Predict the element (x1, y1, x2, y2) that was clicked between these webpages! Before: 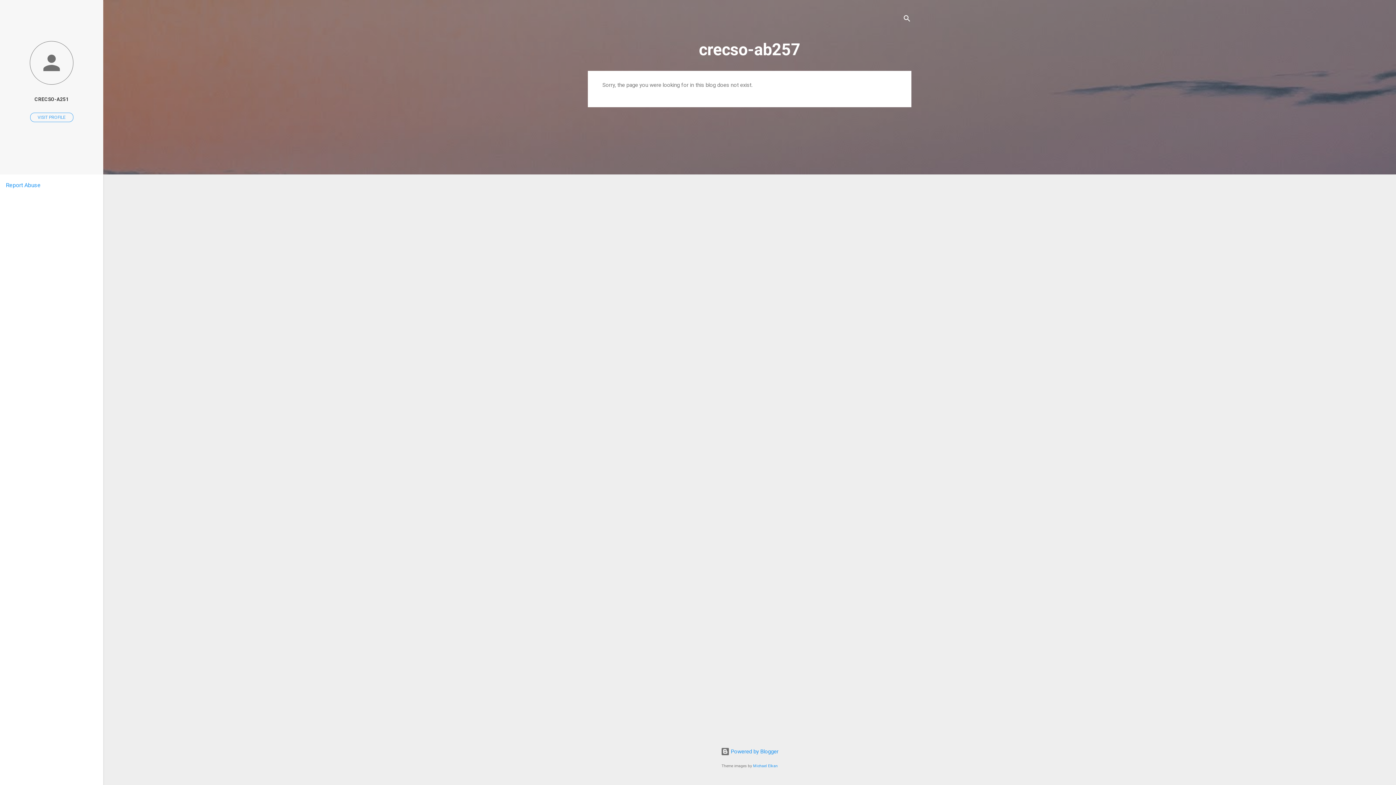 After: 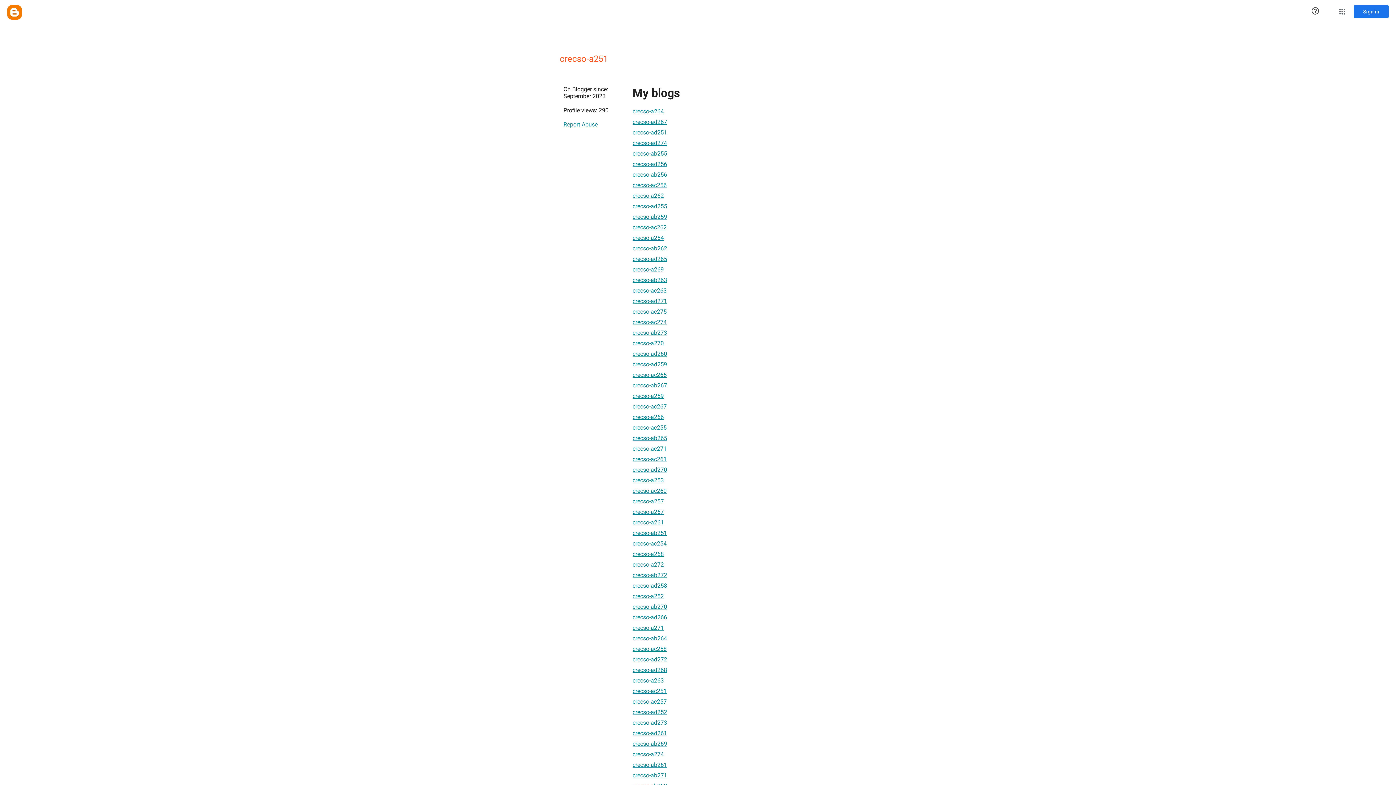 Action: bbox: (0, 40, 103, 86)